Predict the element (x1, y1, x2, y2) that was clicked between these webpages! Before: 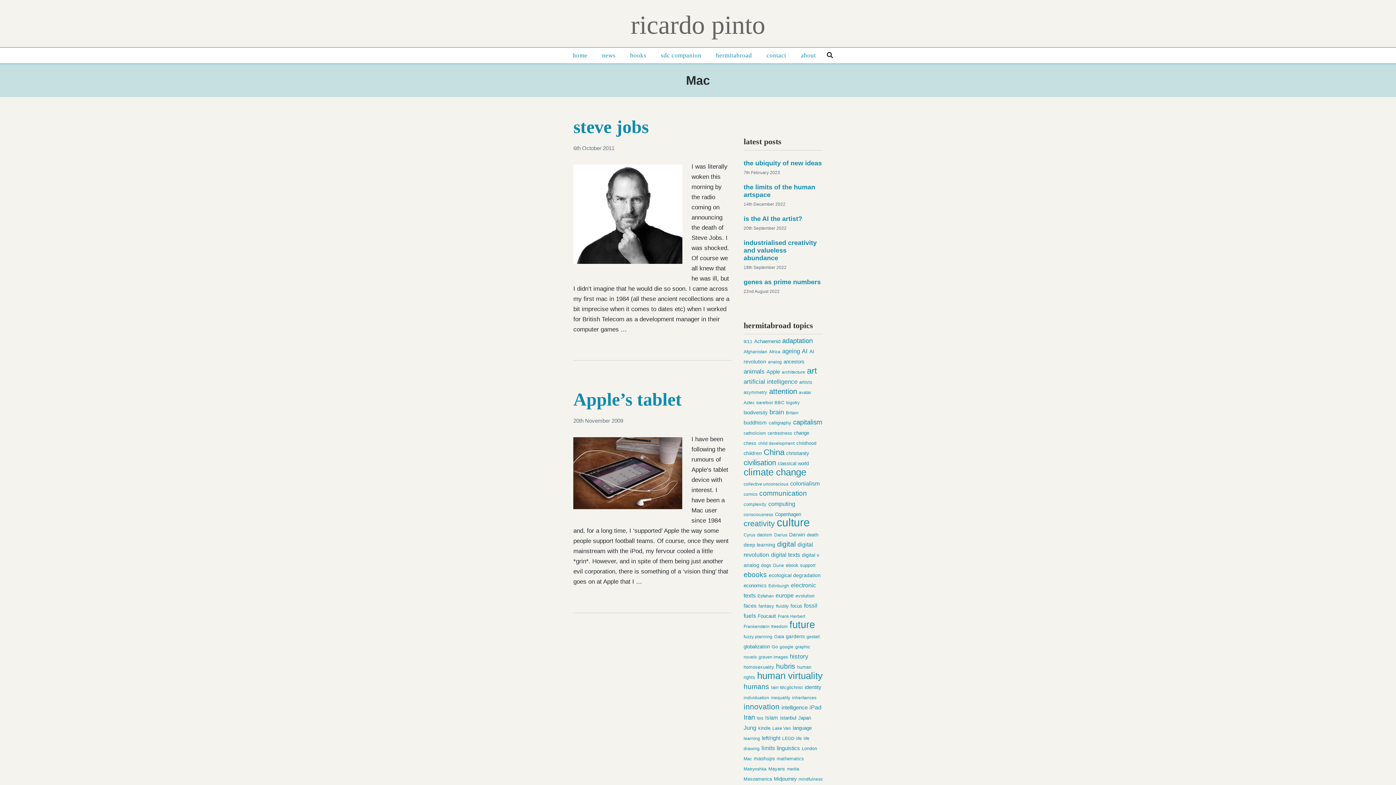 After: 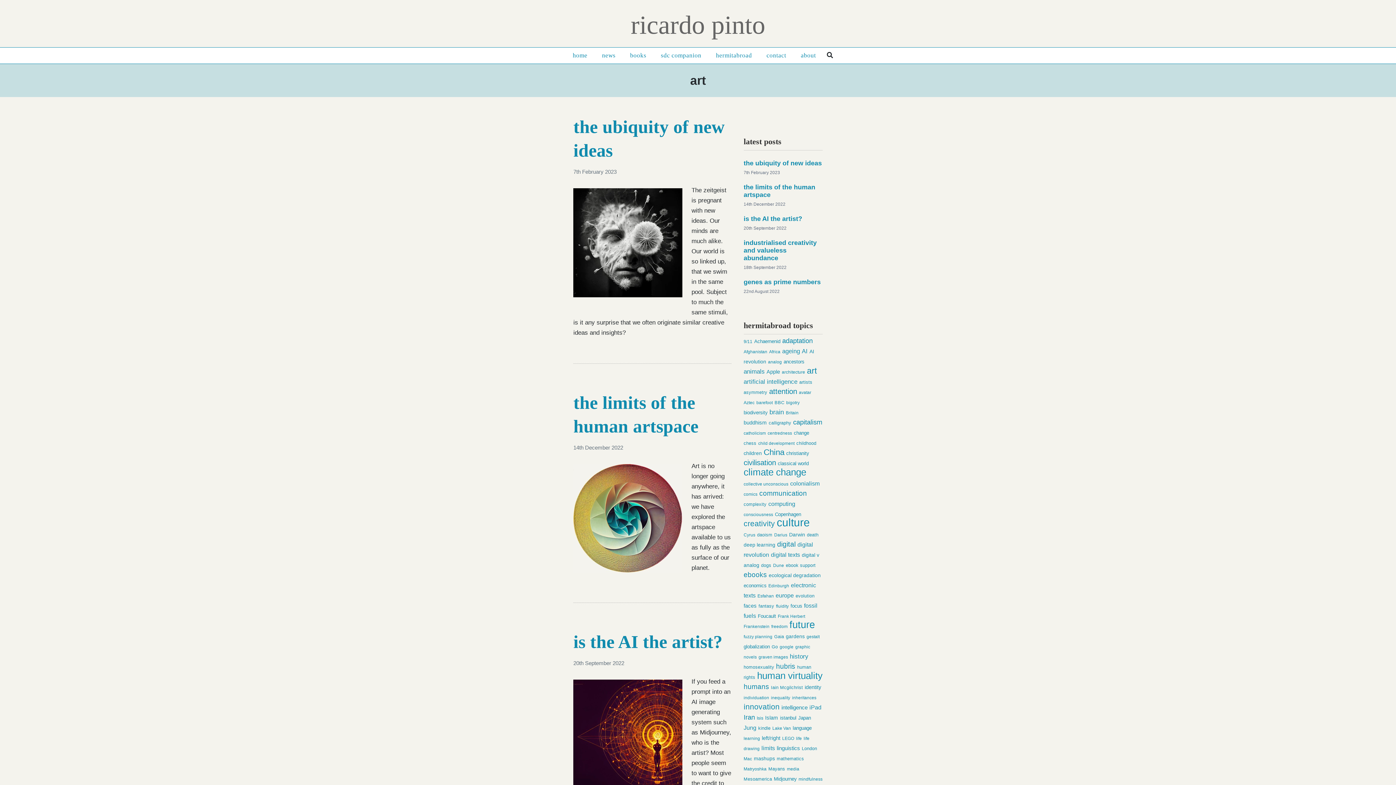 Action: bbox: (807, 366, 817, 375) label: art